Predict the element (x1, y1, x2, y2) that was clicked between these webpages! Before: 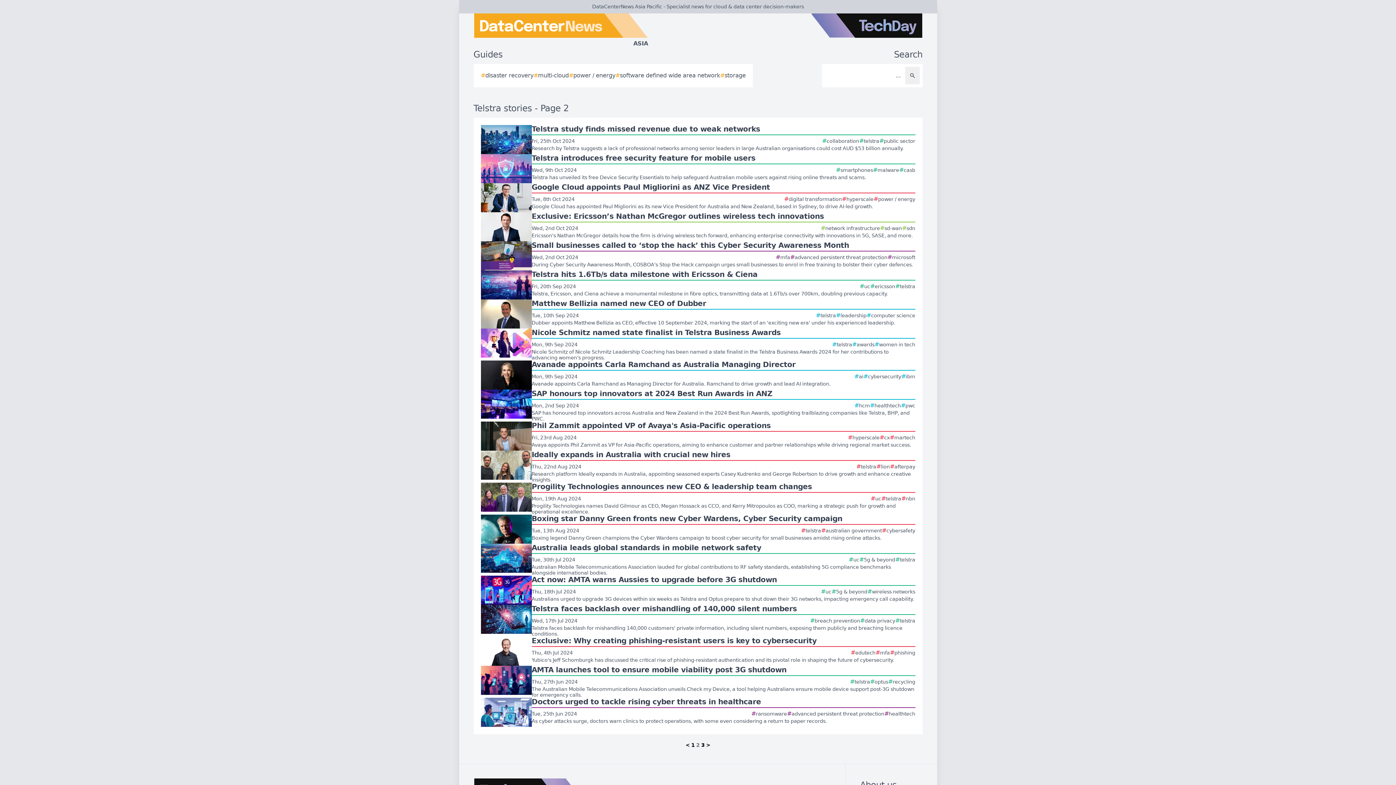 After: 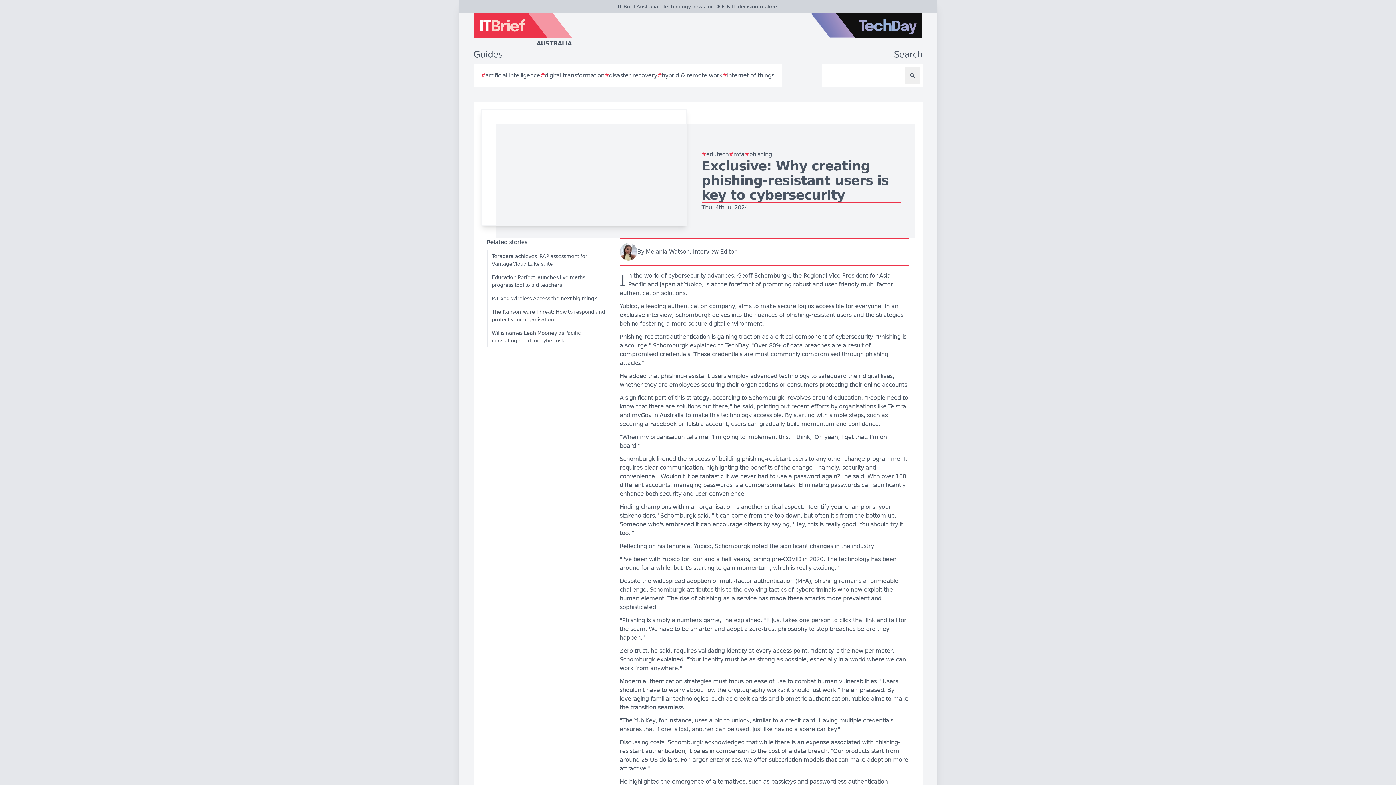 Action: bbox: (480, 637, 915, 666) label: Exclusive: Why creating phishing-resistant users is key to cybersecurity
Thu, 4th Jul 2024
#
edutech
#
mfa
#
phishing
Yubico's Jeff Schomburgk has discussed the critical rise of phishing-resistant authentication and its pivotal role in shaping the future of cybersecurity.